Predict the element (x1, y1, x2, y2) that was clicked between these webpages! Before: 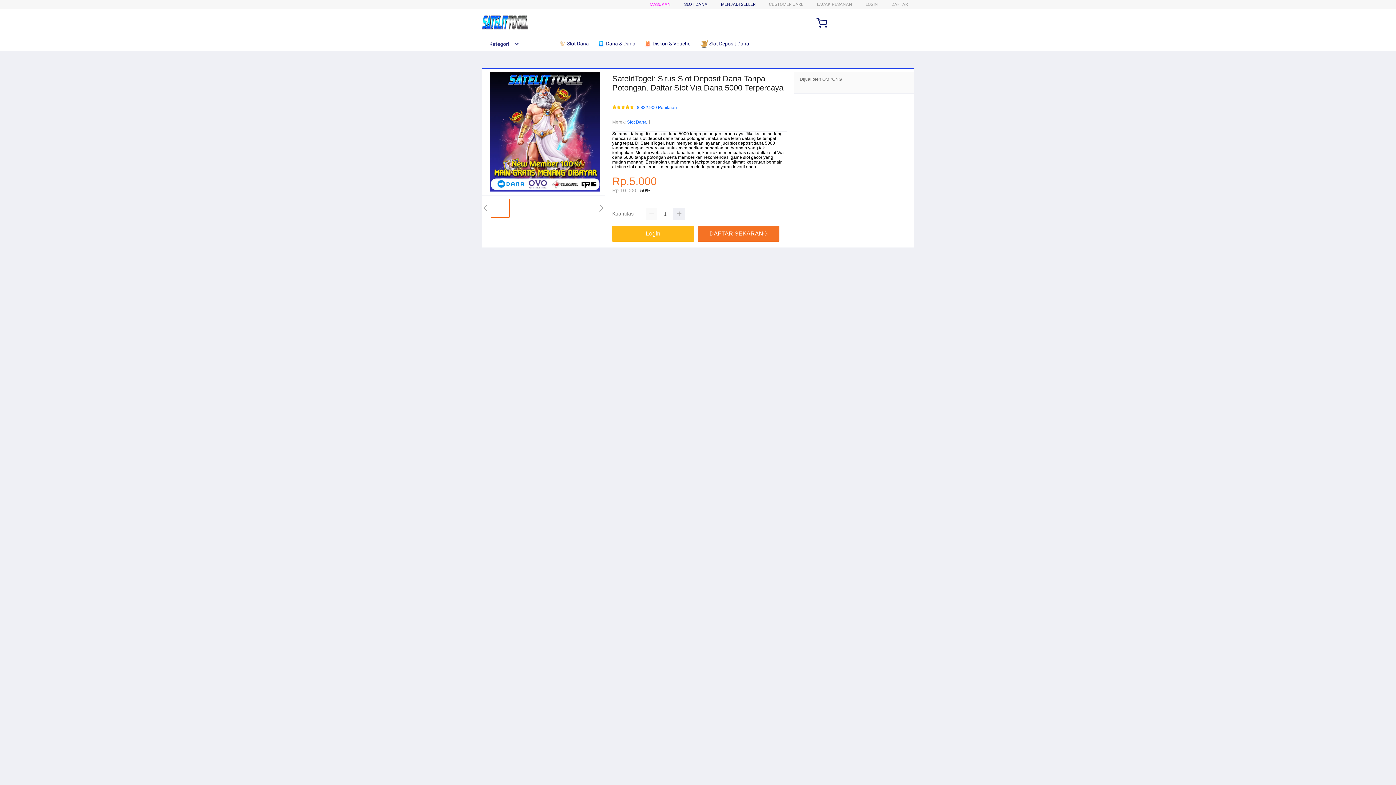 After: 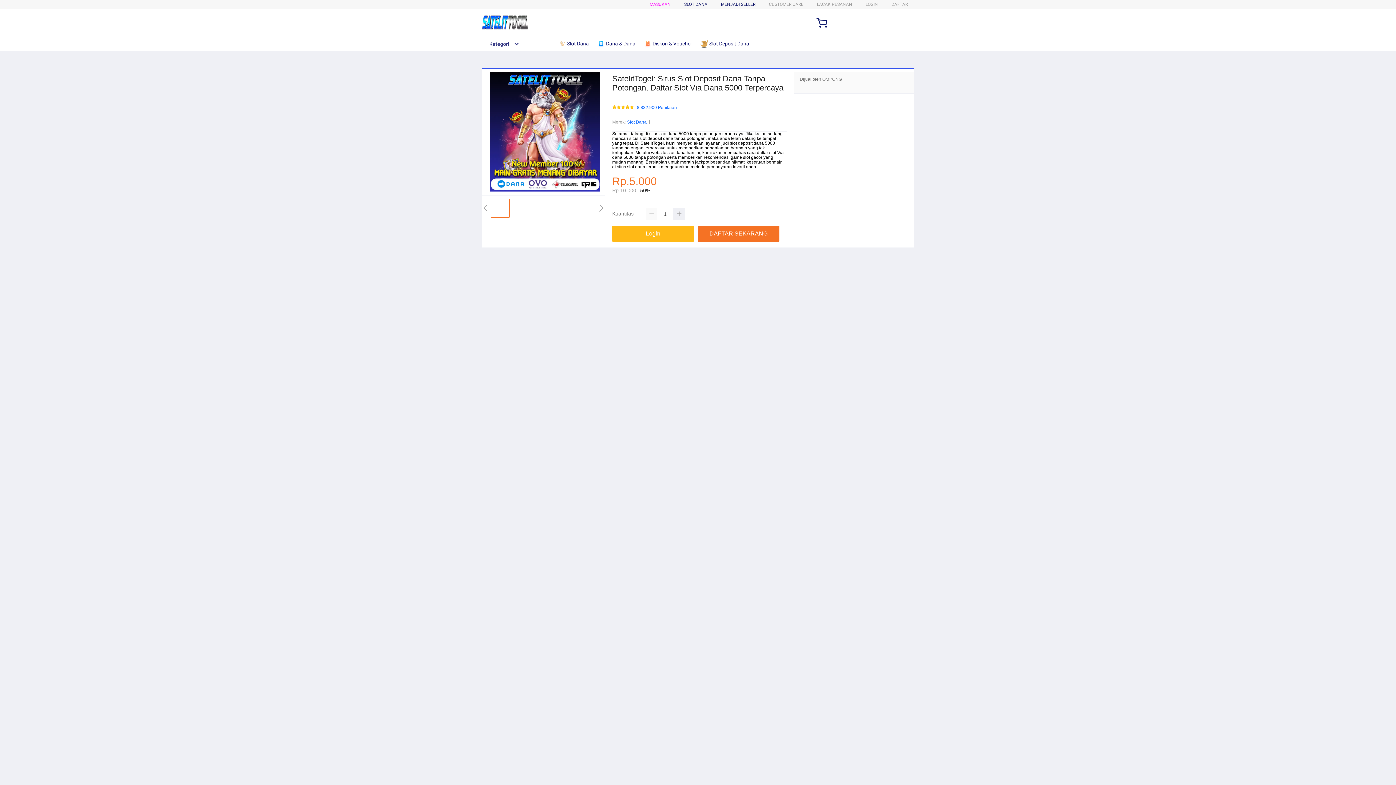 Action: bbox: (645, 208, 657, 220)